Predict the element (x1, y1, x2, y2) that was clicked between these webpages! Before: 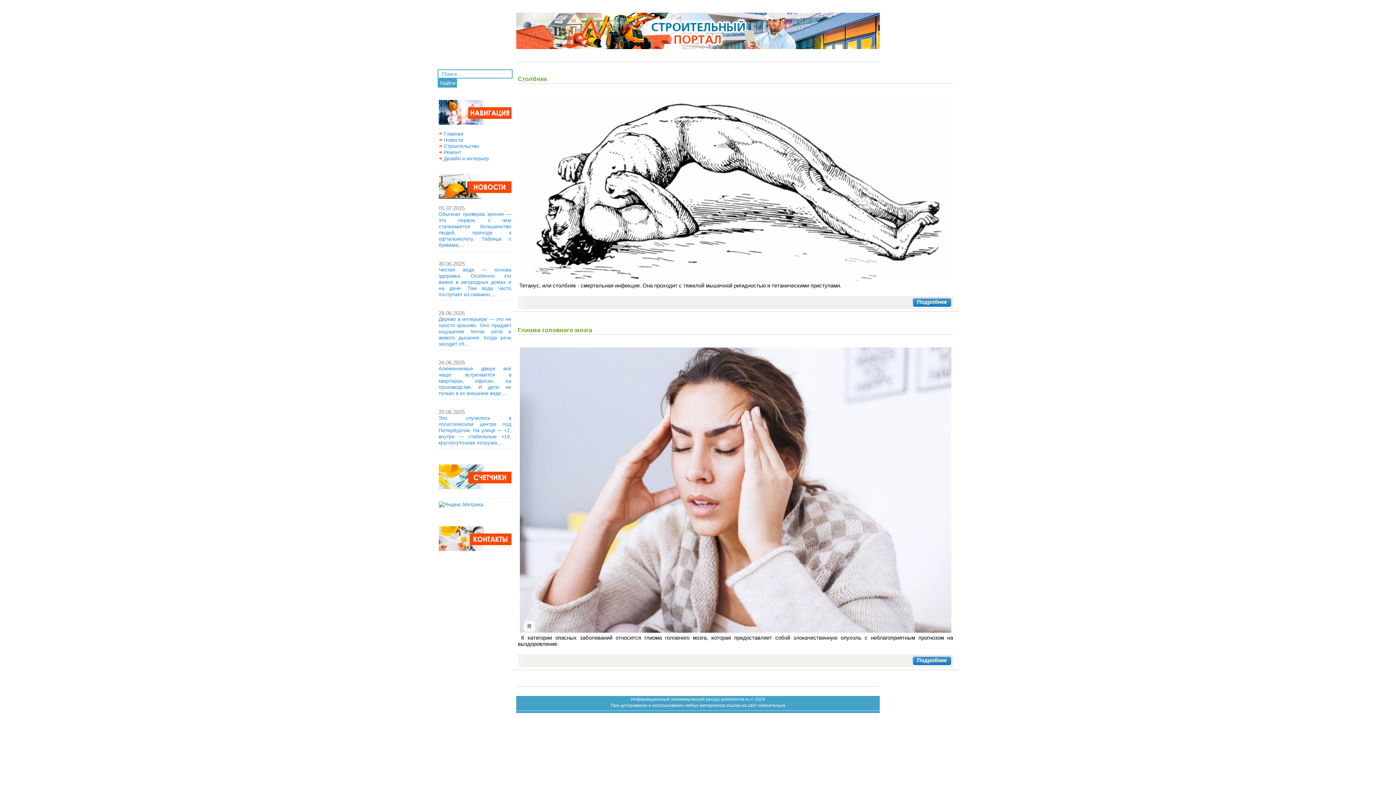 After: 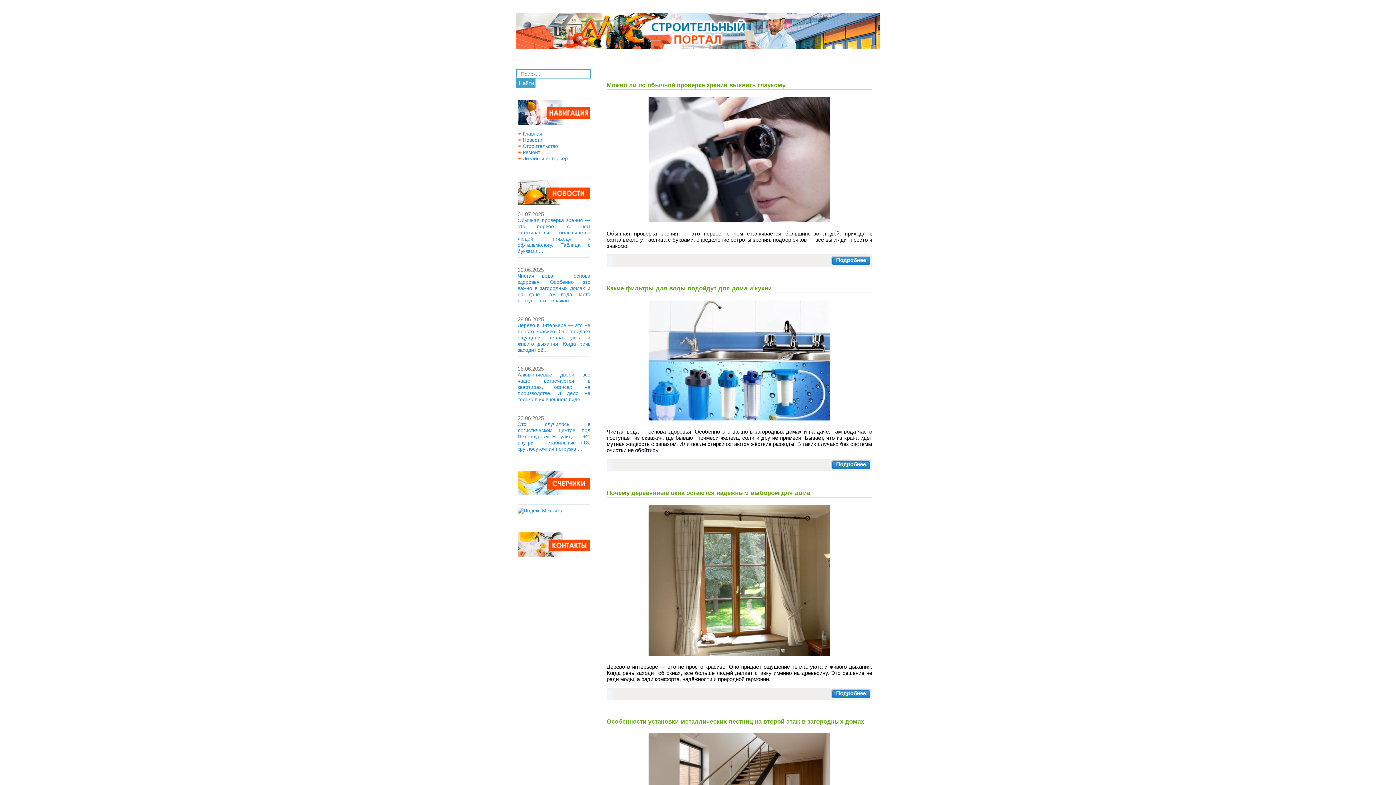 Action: label:  Главная bbox: (438, 130, 463, 136)